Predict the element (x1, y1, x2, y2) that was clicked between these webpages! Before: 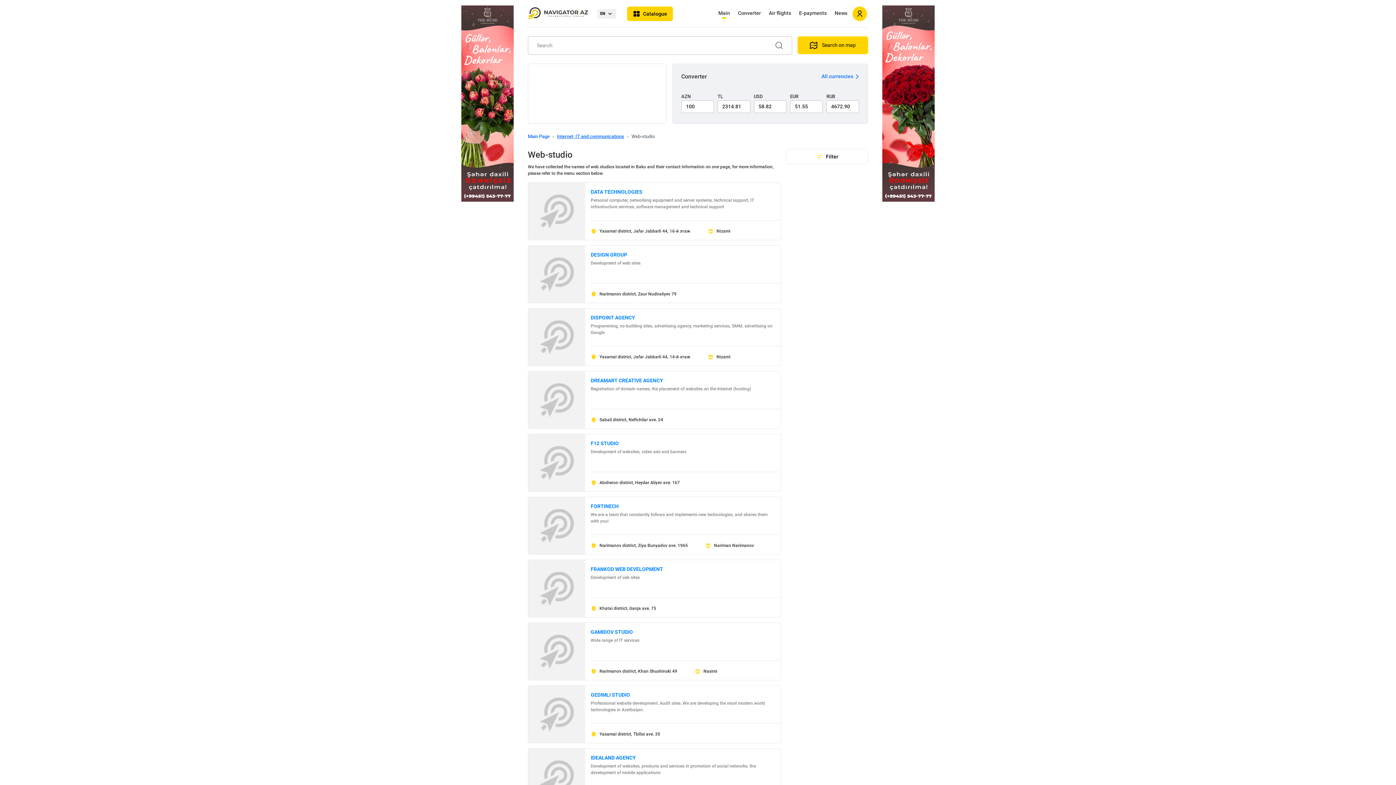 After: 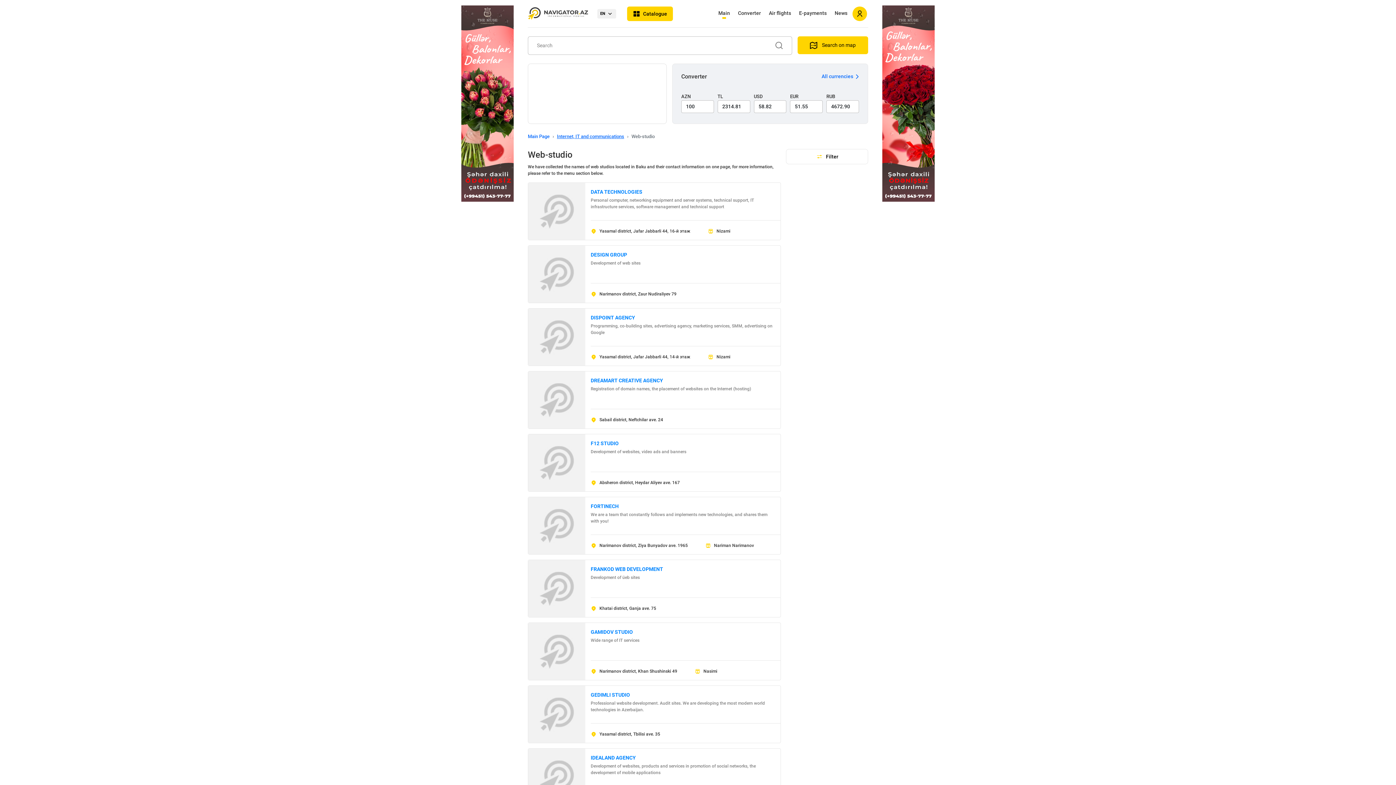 Action: bbox: (773, 36, 792, 54)